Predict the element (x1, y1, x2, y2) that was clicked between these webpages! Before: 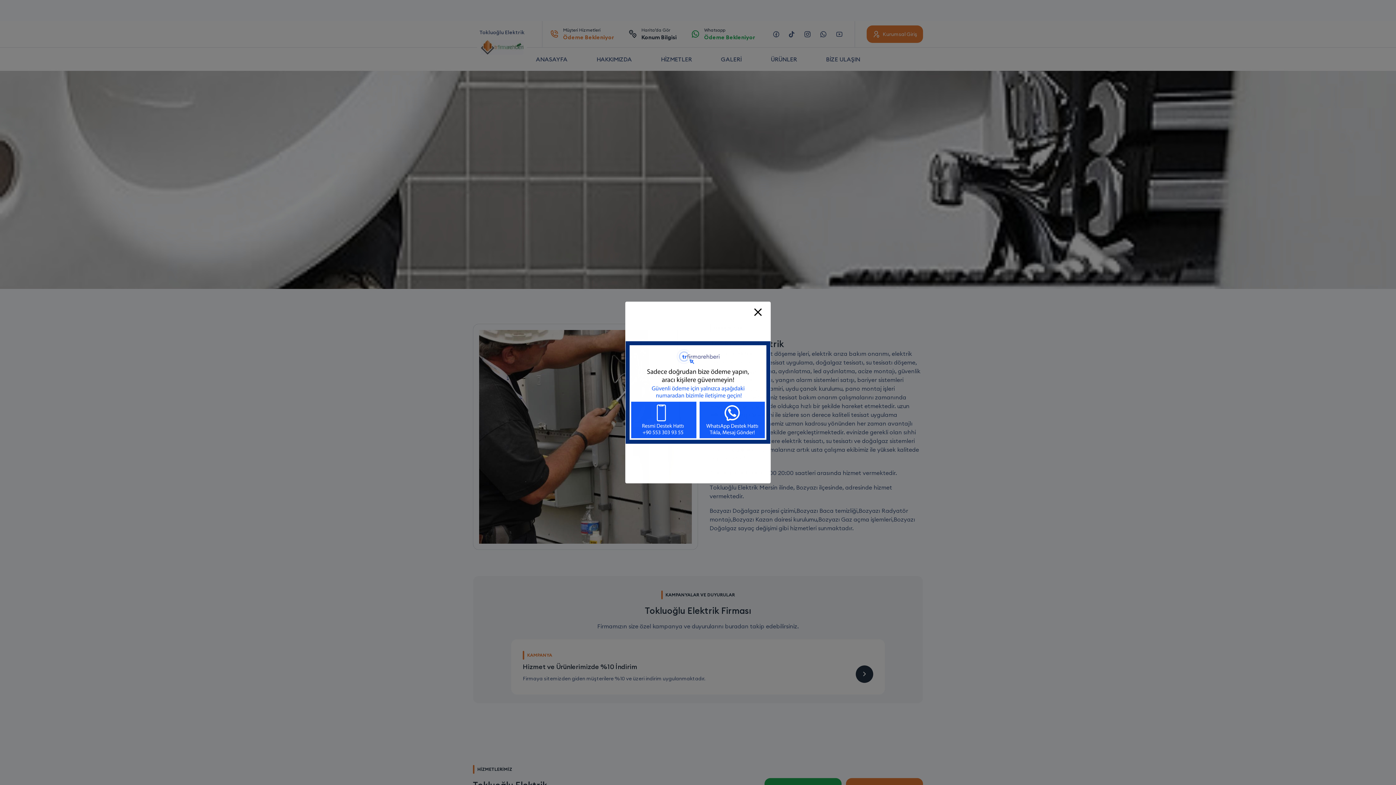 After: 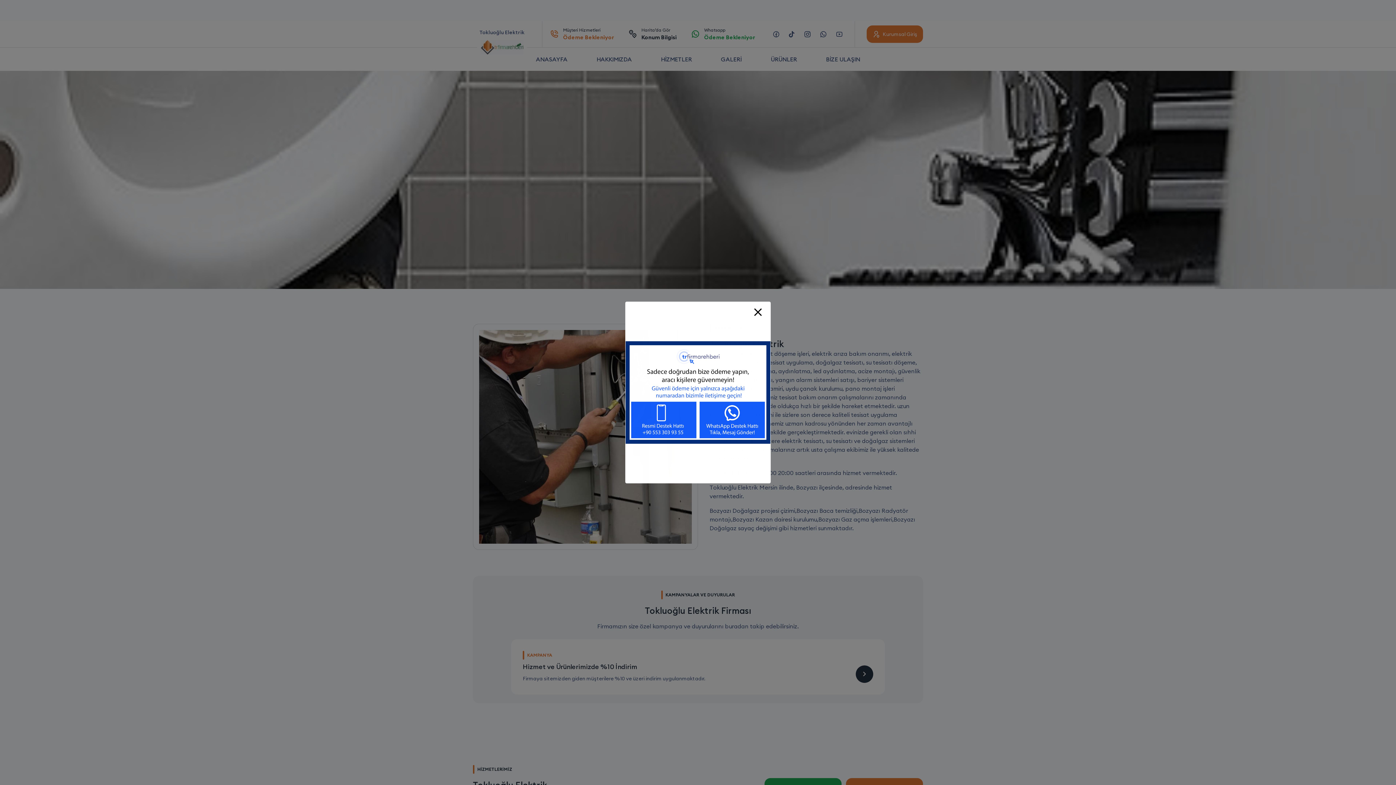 Action: bbox: (625, 341, 770, 444)